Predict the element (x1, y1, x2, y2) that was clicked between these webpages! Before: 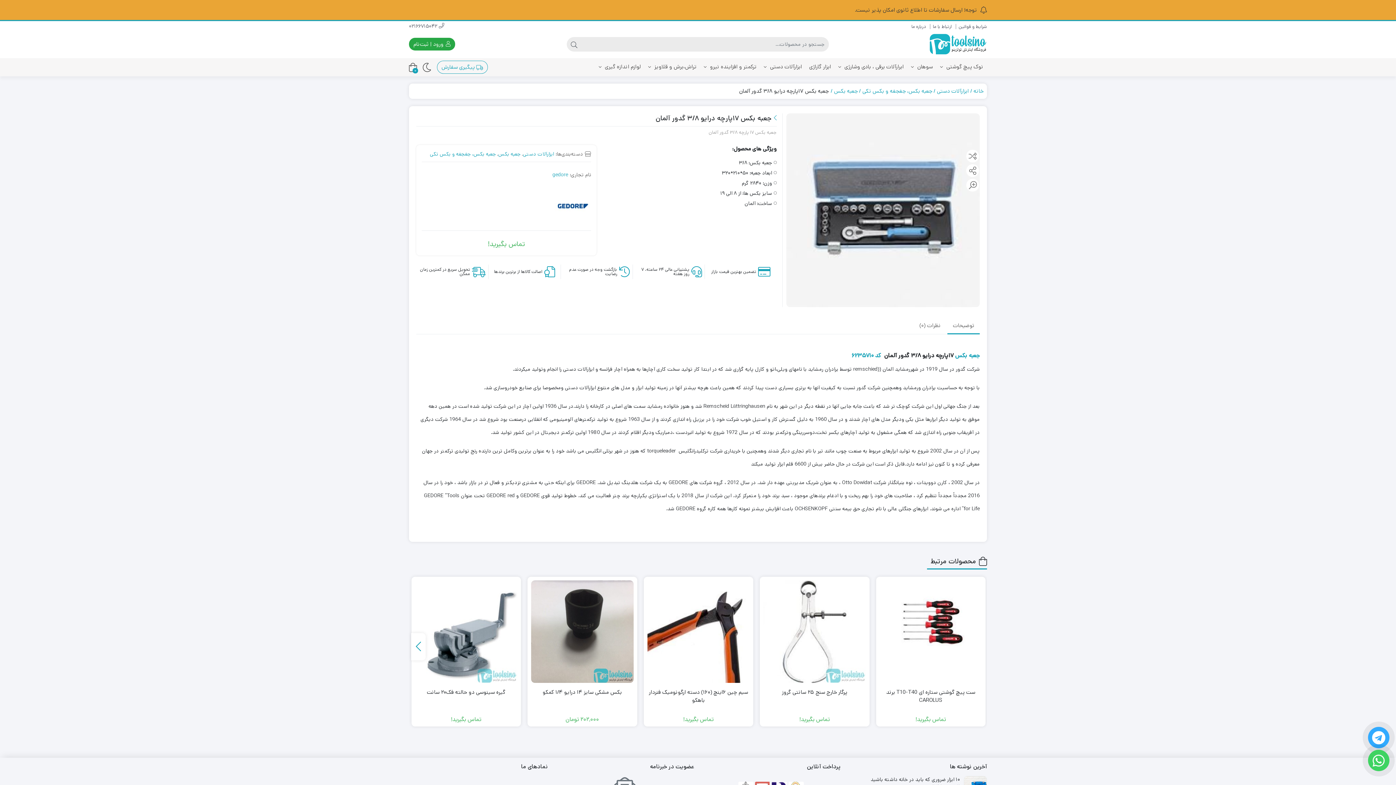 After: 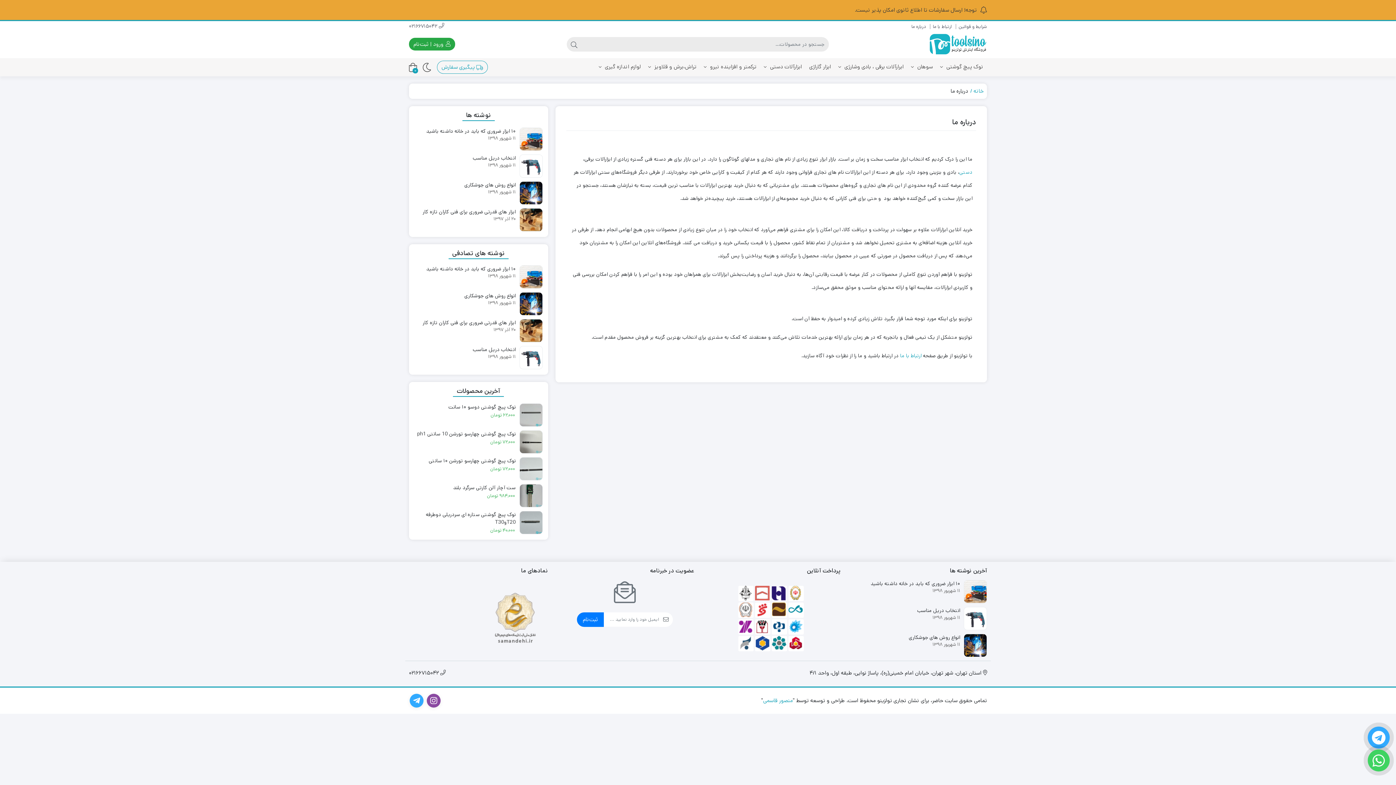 Action: label: درباره ما bbox: (911, 23, 926, 30)